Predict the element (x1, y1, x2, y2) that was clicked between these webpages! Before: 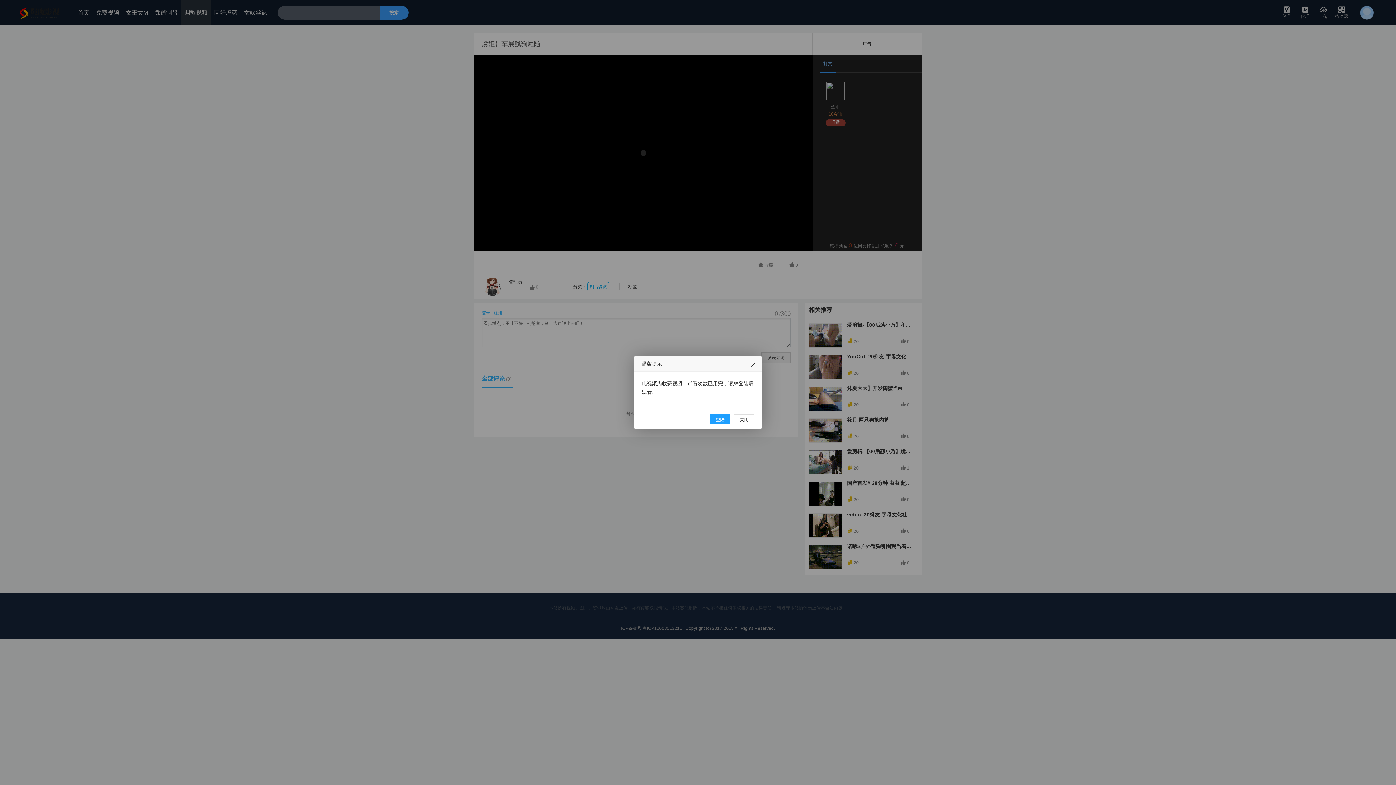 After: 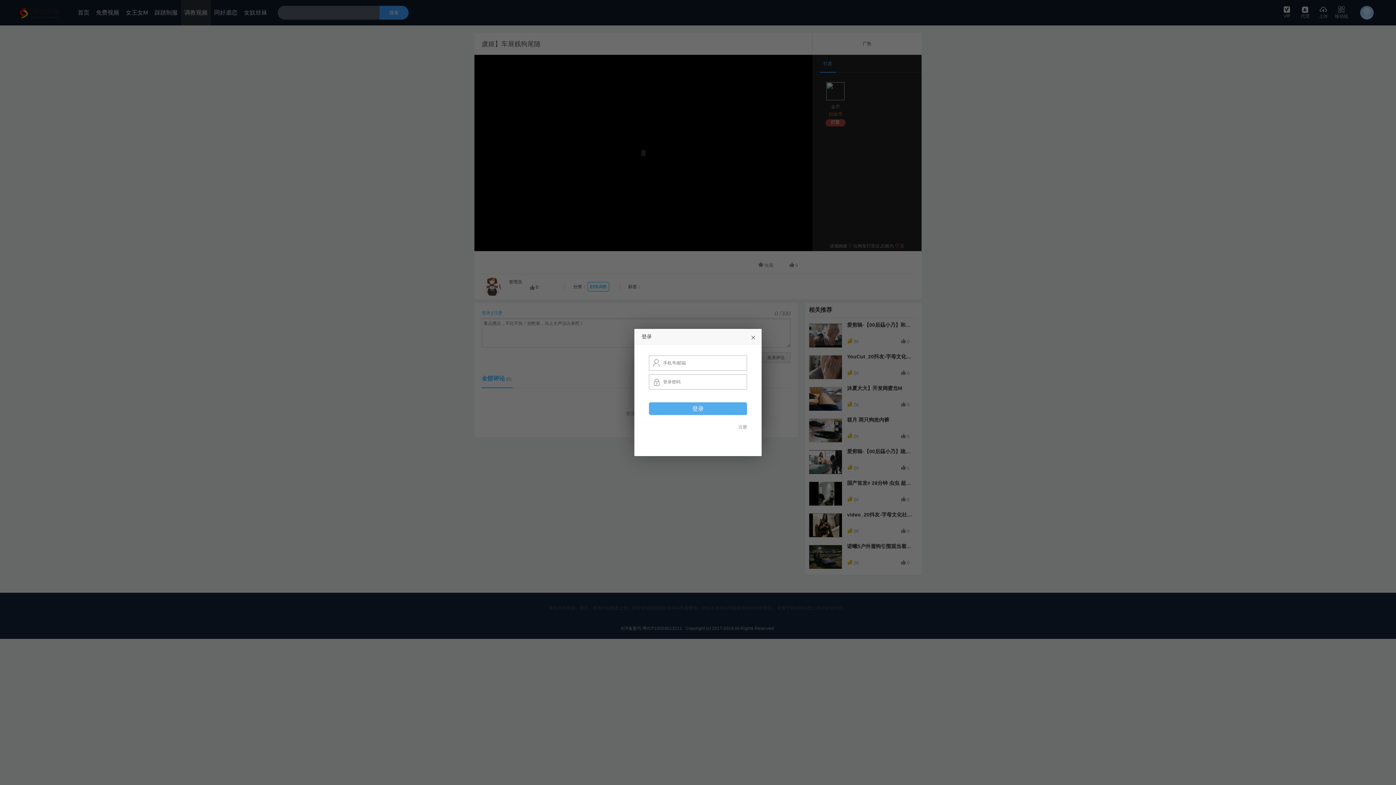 Action: bbox: (710, 414, 730, 424) label: 登陆